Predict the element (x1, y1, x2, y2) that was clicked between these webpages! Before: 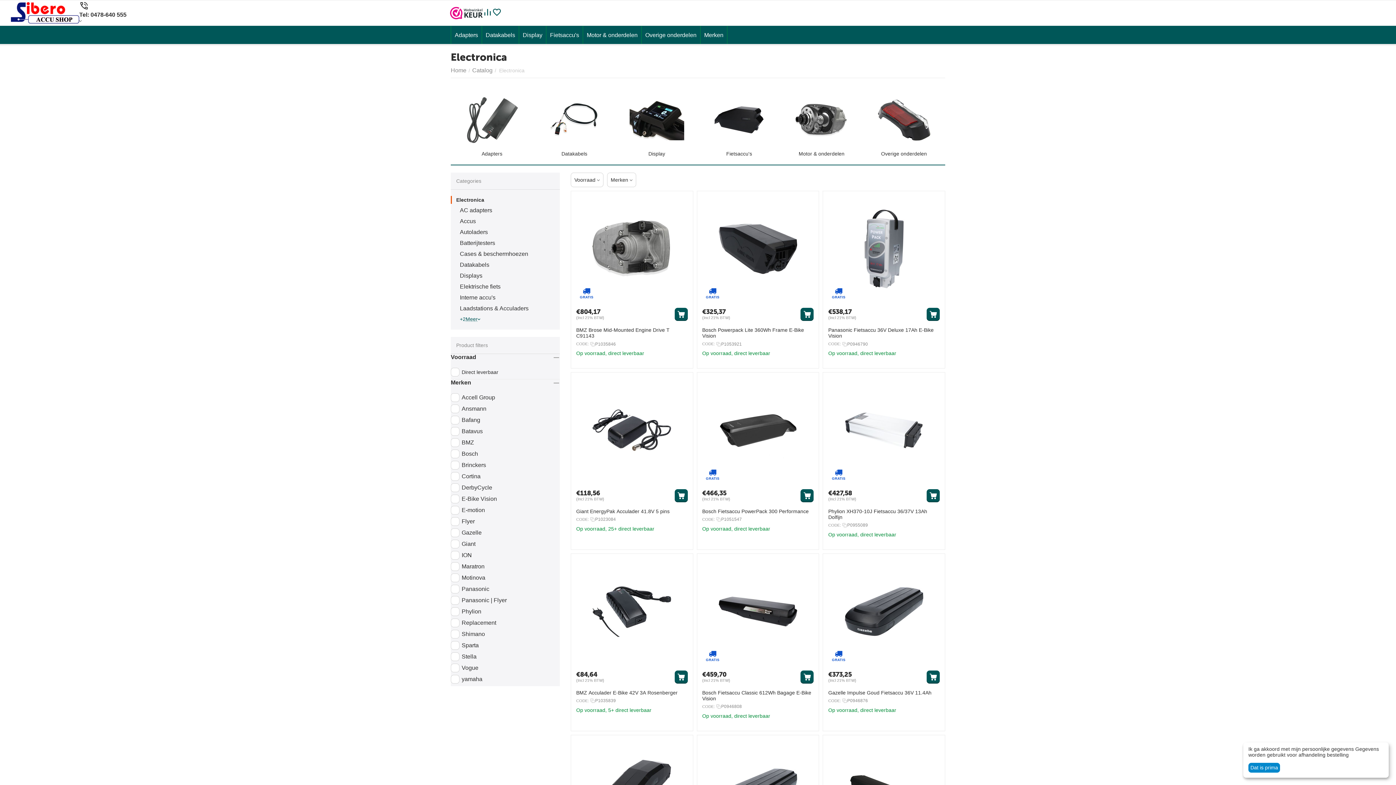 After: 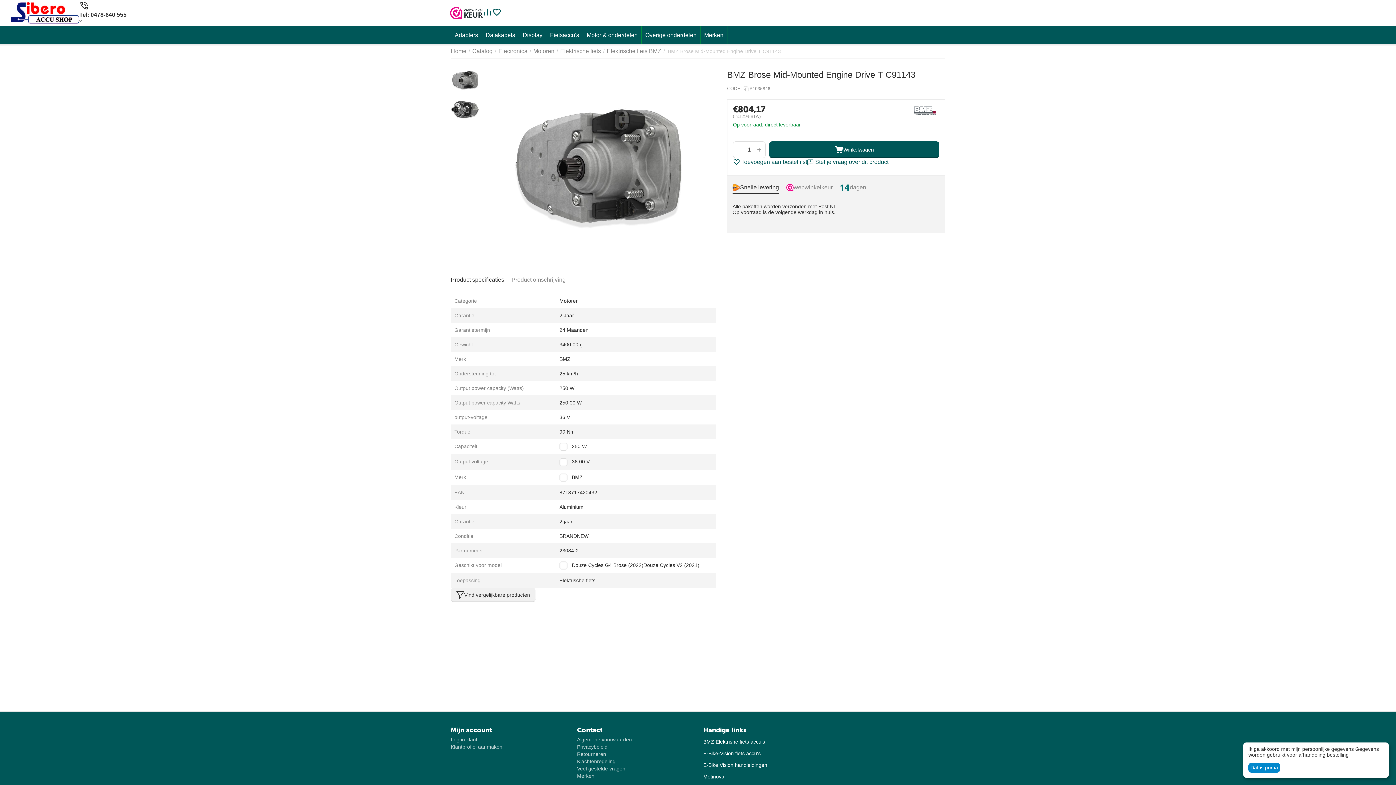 Action: bbox: (576, 196, 687, 301)